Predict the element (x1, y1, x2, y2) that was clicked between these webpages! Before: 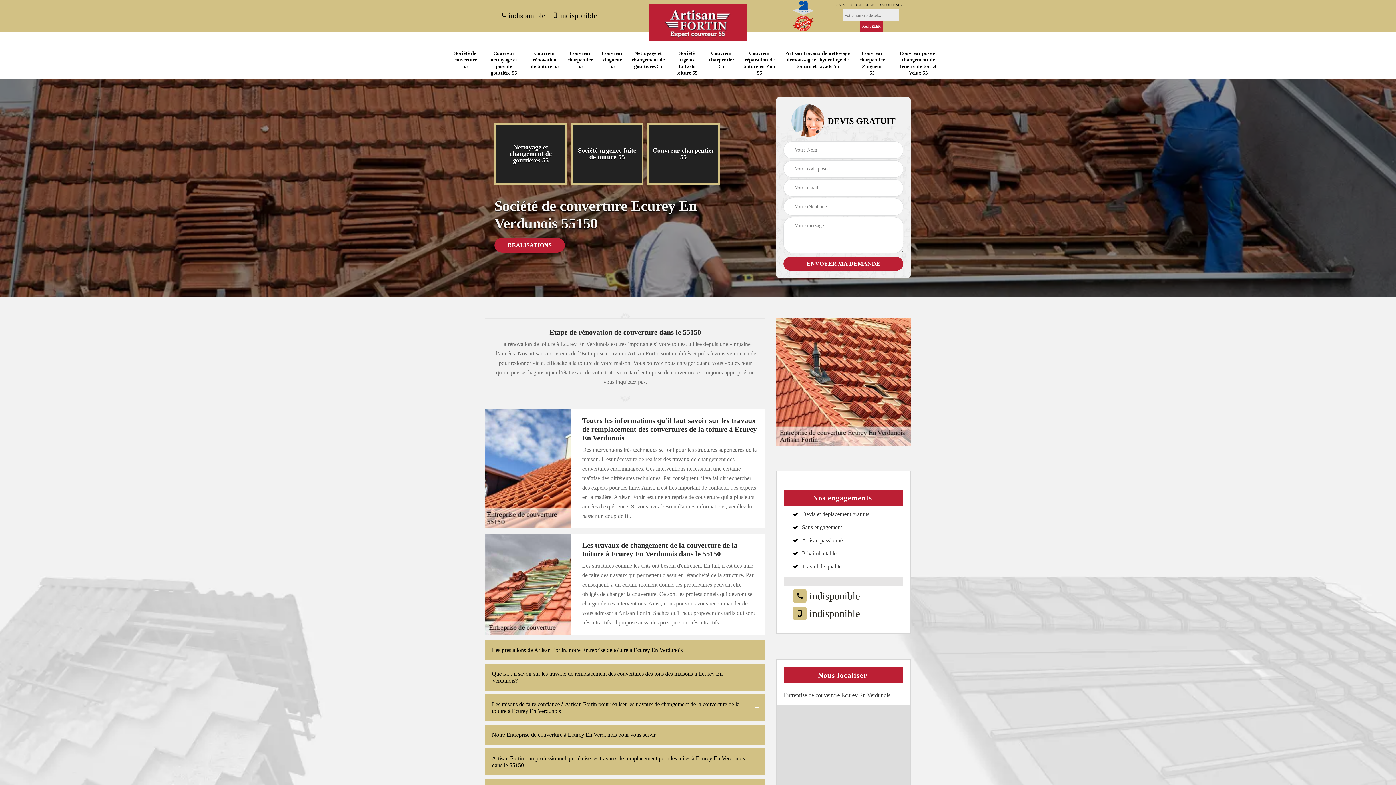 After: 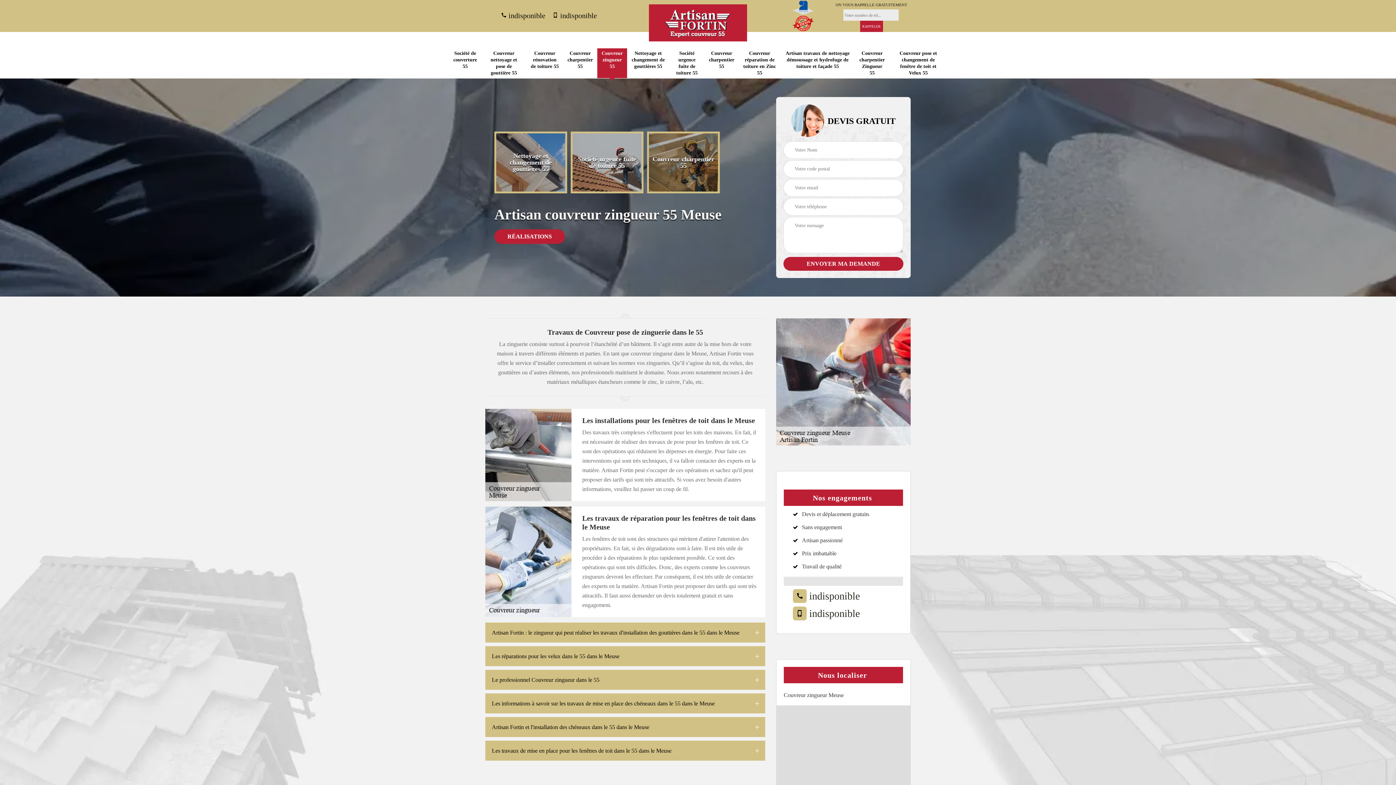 Action: label: Couvreur zingueur 55 bbox: (601, 50, 622, 69)